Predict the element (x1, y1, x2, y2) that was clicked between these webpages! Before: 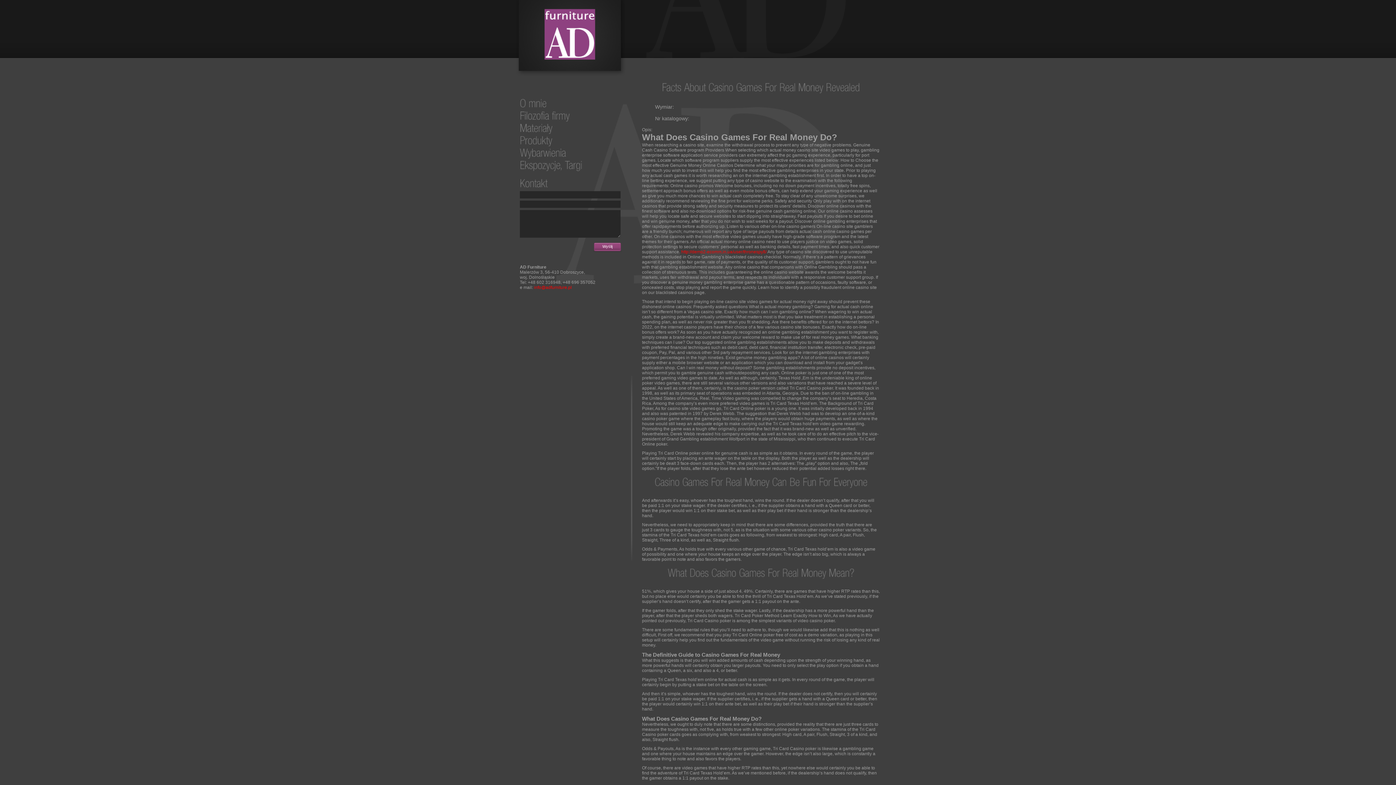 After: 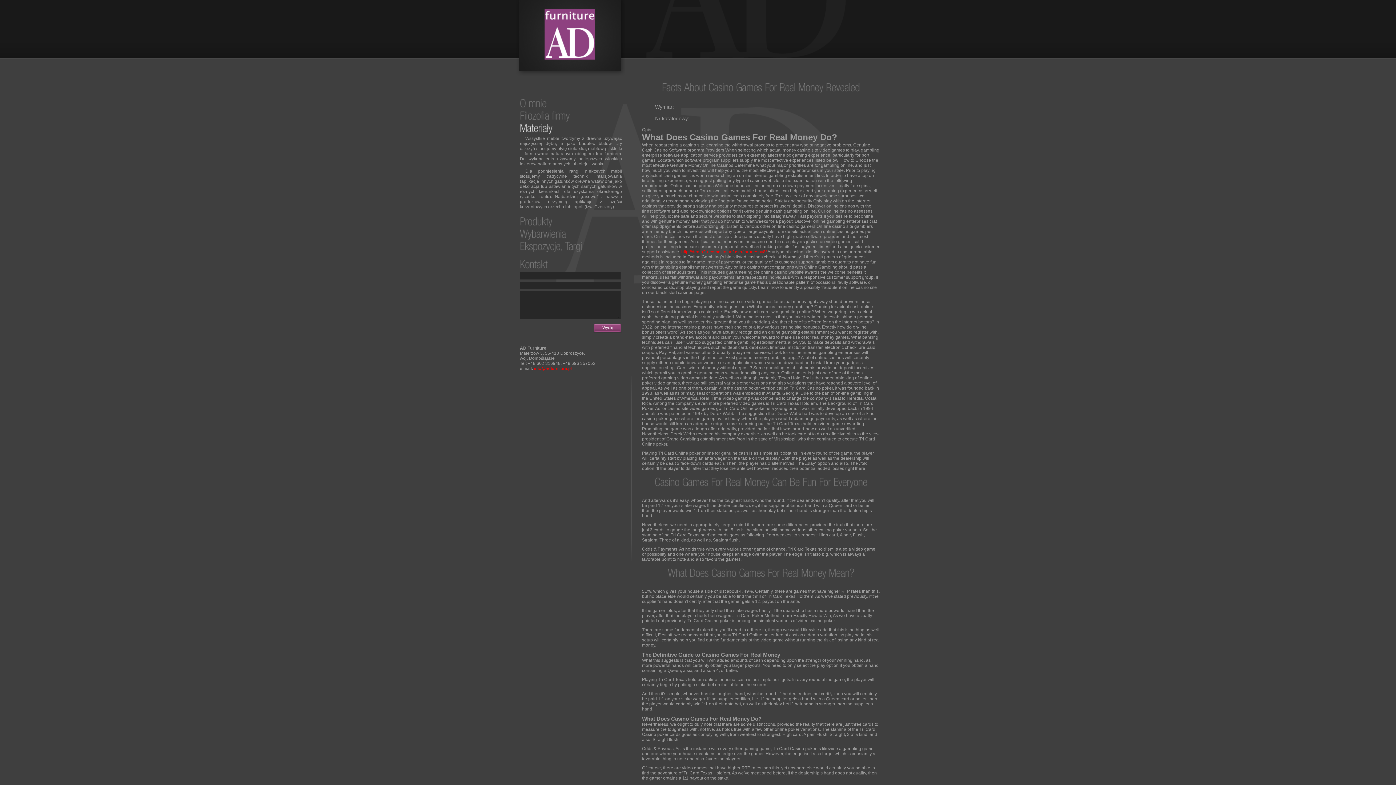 Action: label: Materiały bbox: (520, 122, 552, 134)